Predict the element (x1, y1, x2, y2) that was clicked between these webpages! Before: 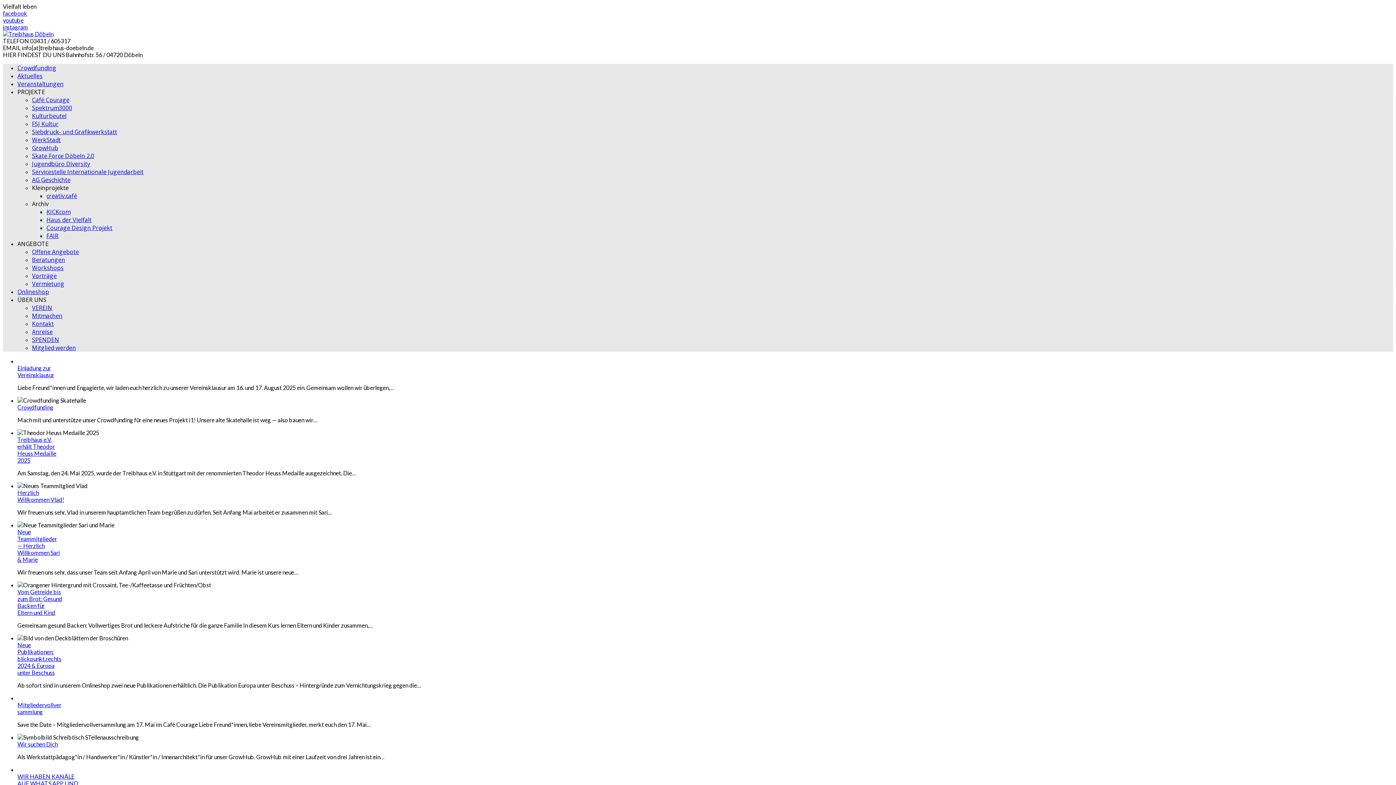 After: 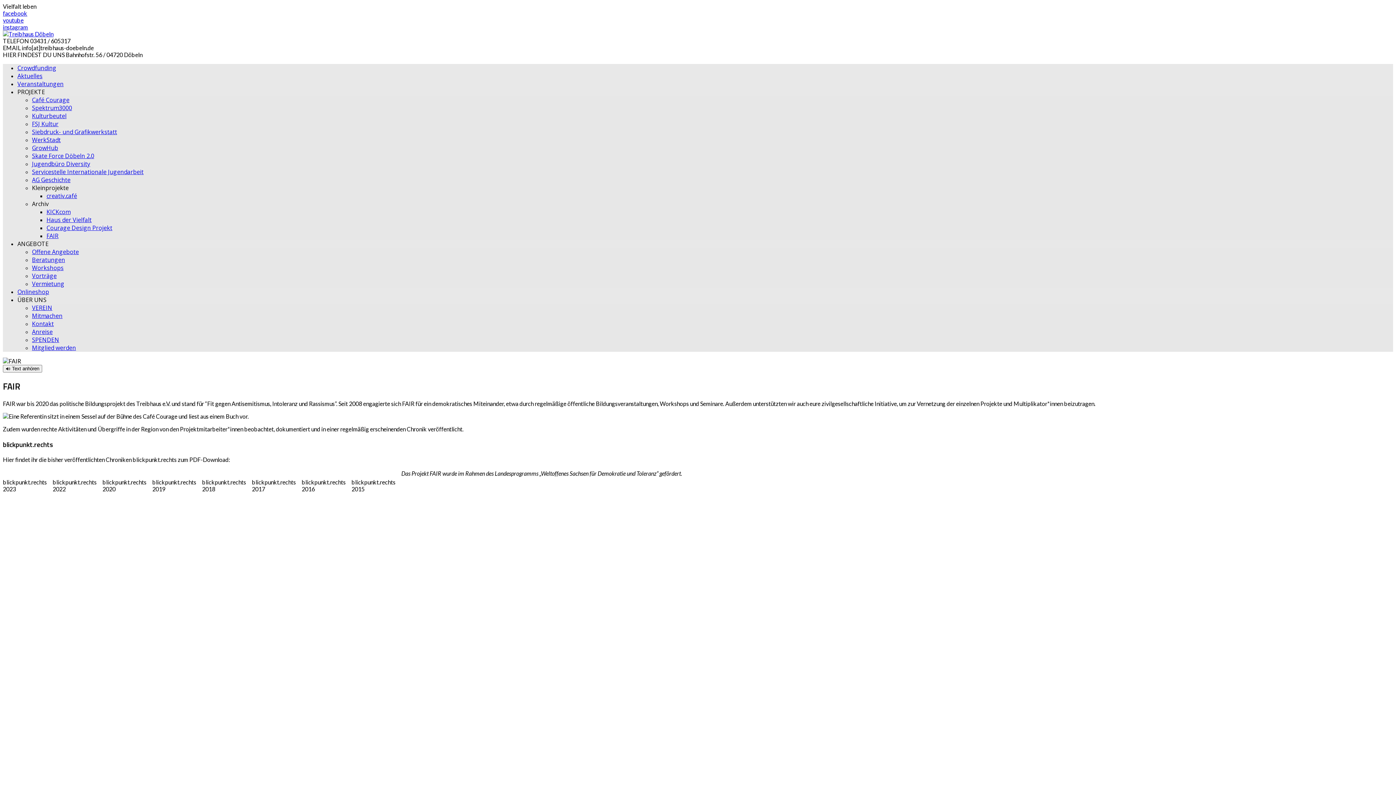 Action: bbox: (46, 232, 58, 240) label: FAIR